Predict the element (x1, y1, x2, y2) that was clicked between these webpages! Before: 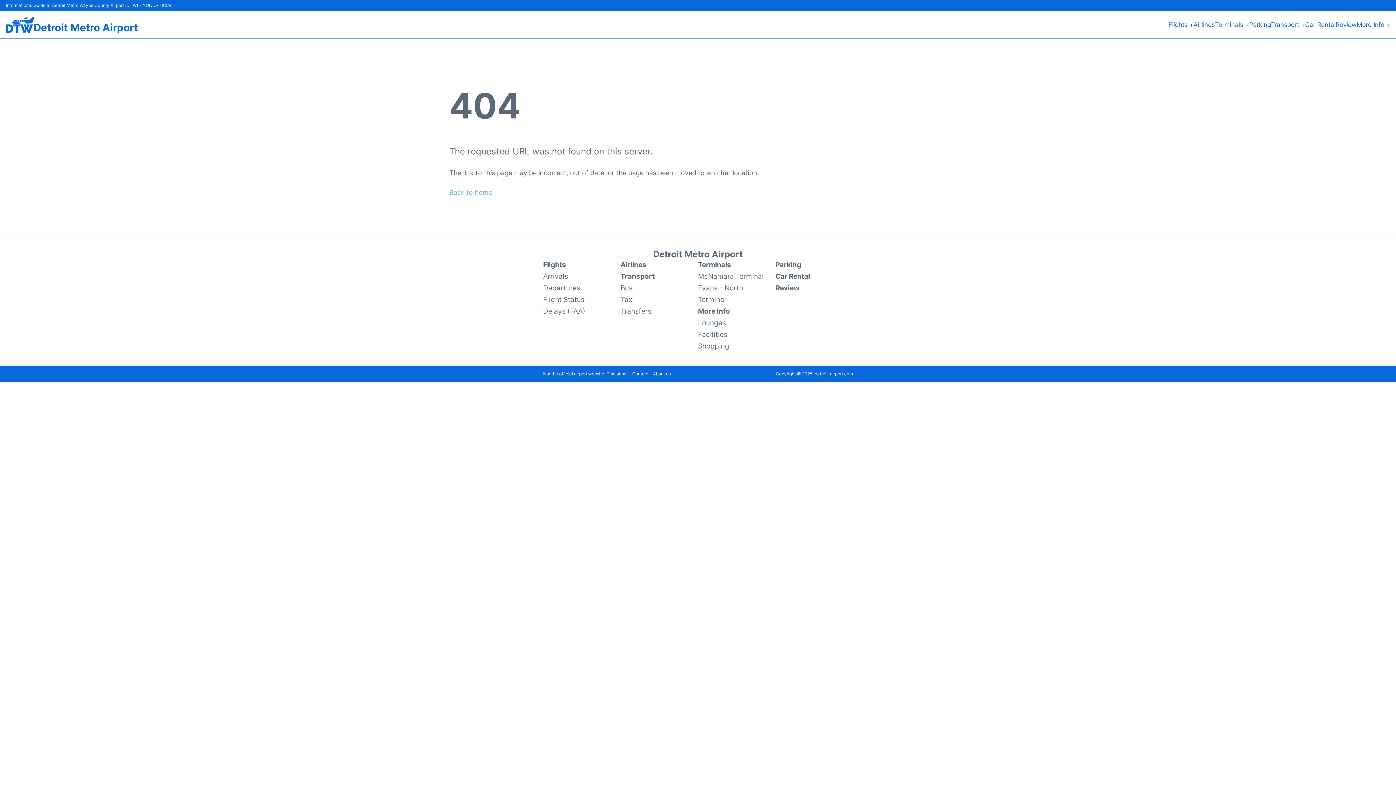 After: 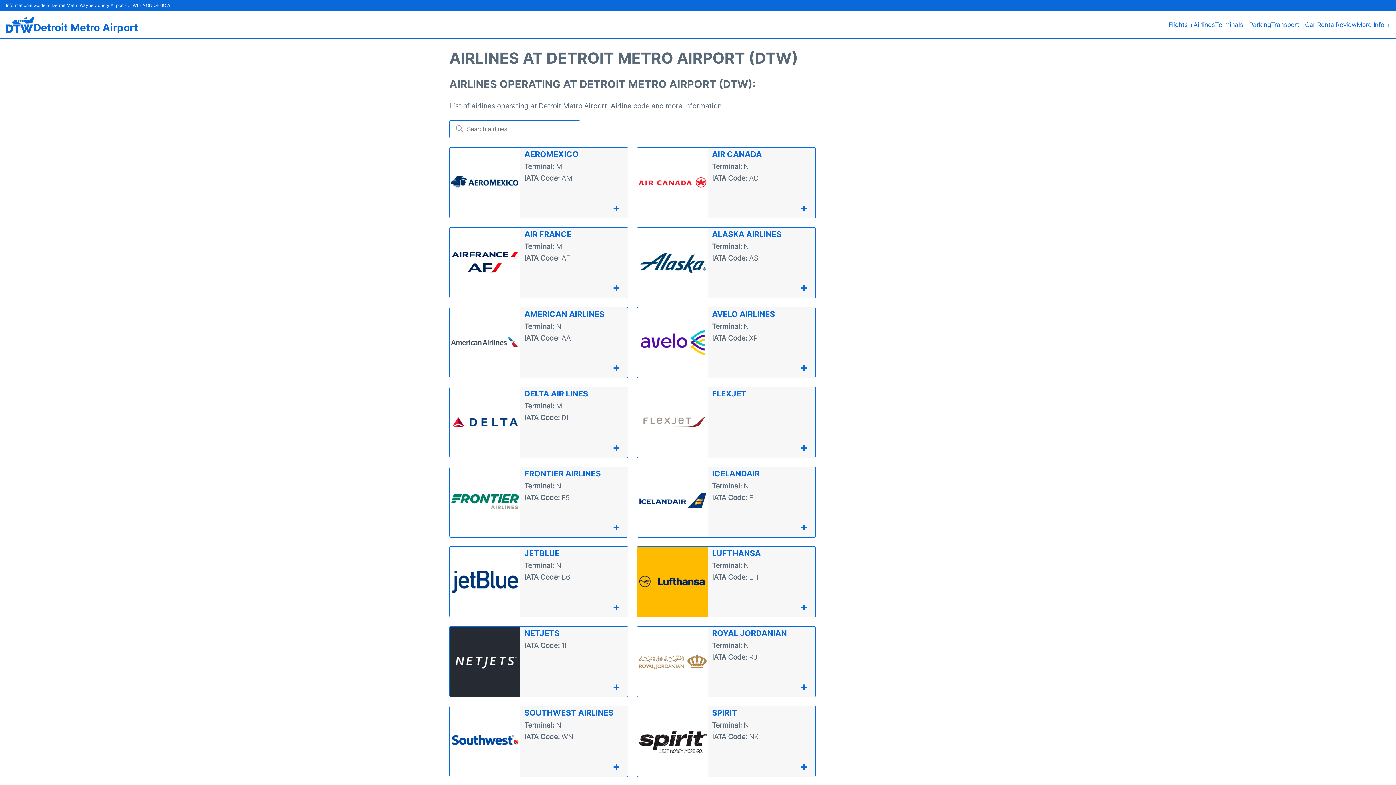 Action: label: Airlines bbox: (620, 259, 698, 270)